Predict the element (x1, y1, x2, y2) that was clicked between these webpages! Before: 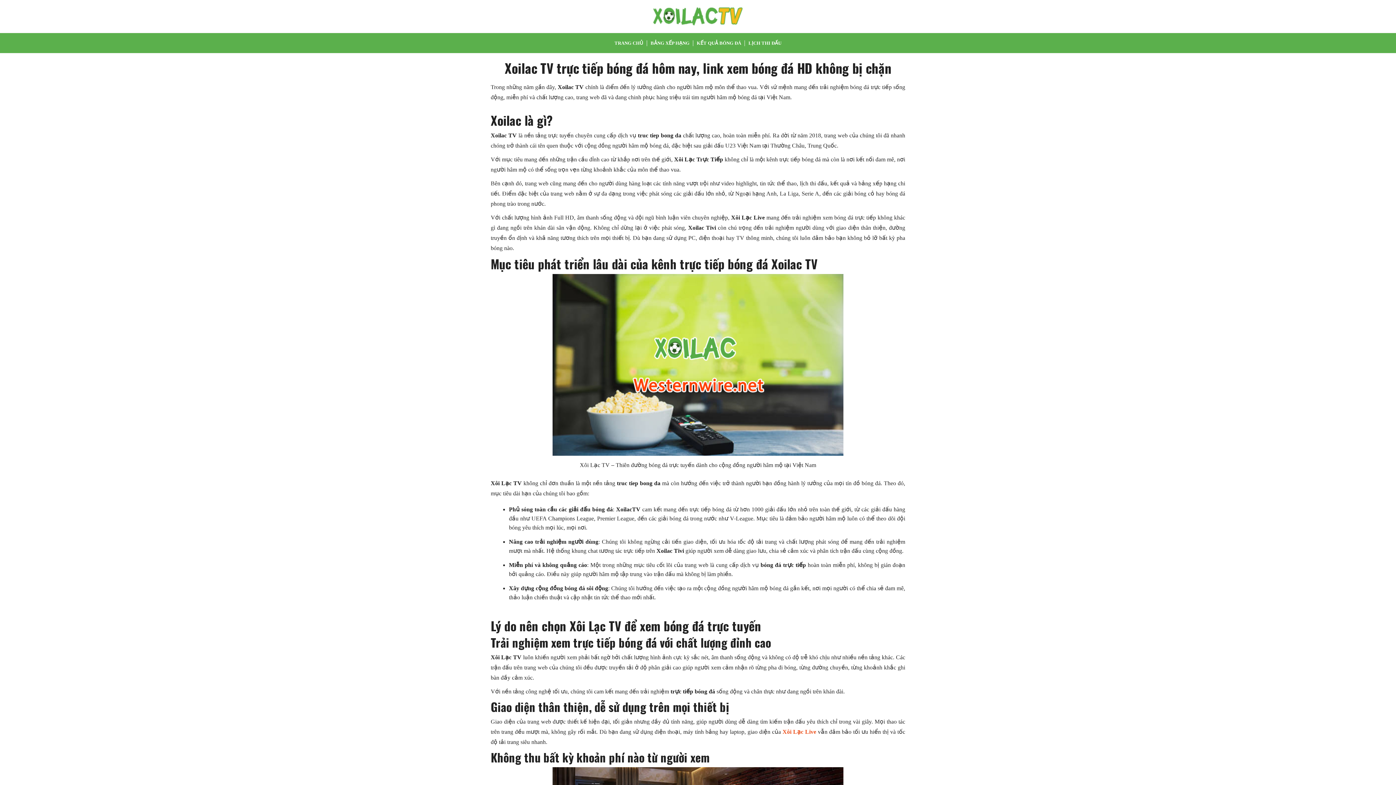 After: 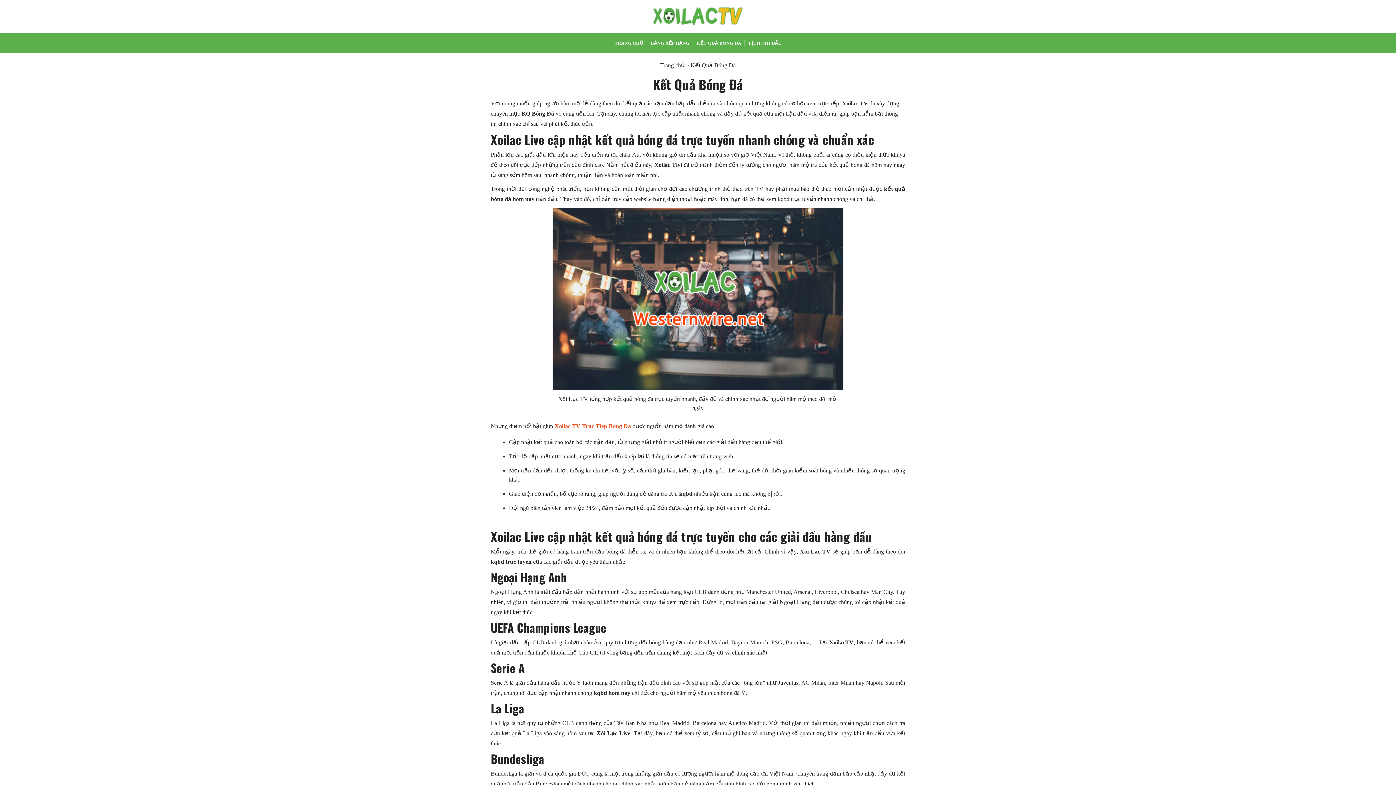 Action: label: KẾT QUẢ BÓNG ĐÁ bbox: (693, 33, 745, 53)